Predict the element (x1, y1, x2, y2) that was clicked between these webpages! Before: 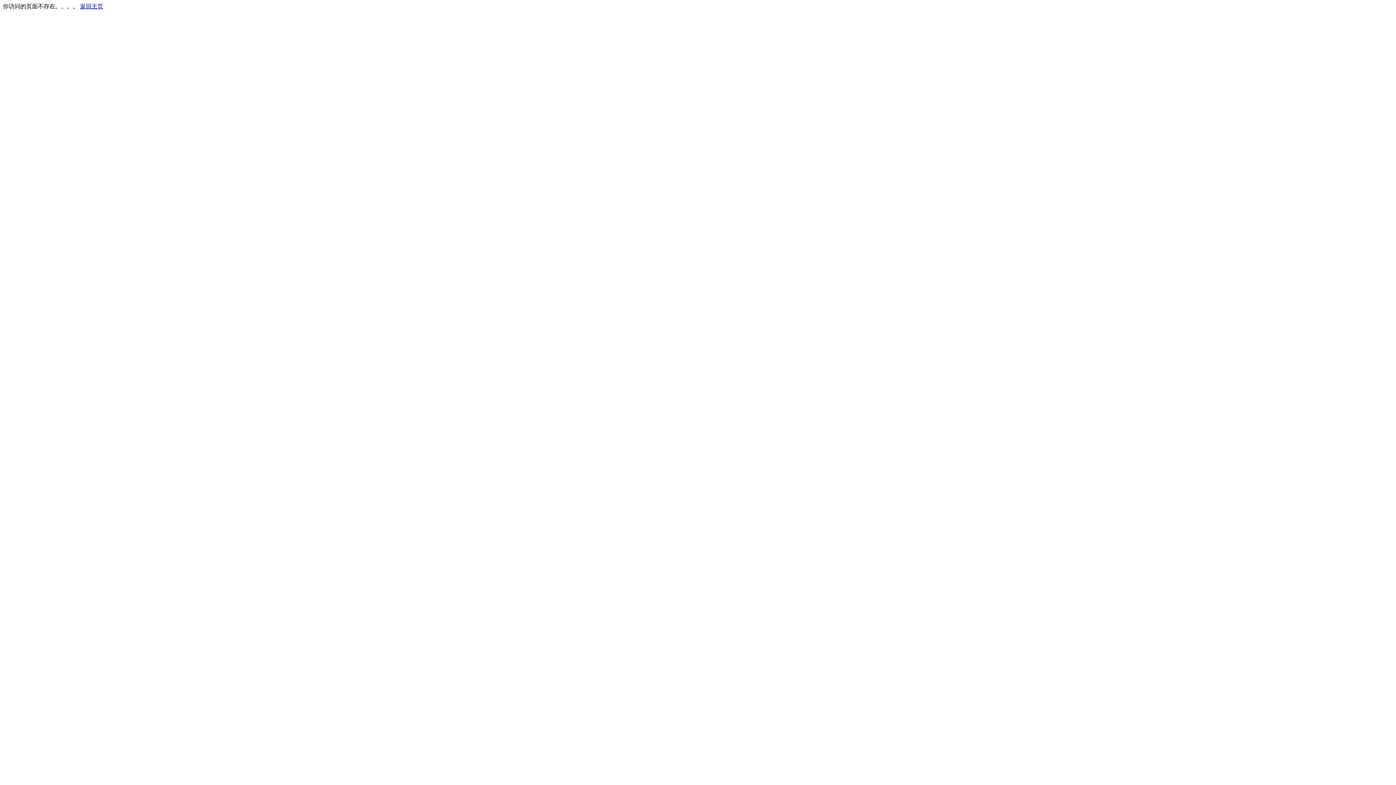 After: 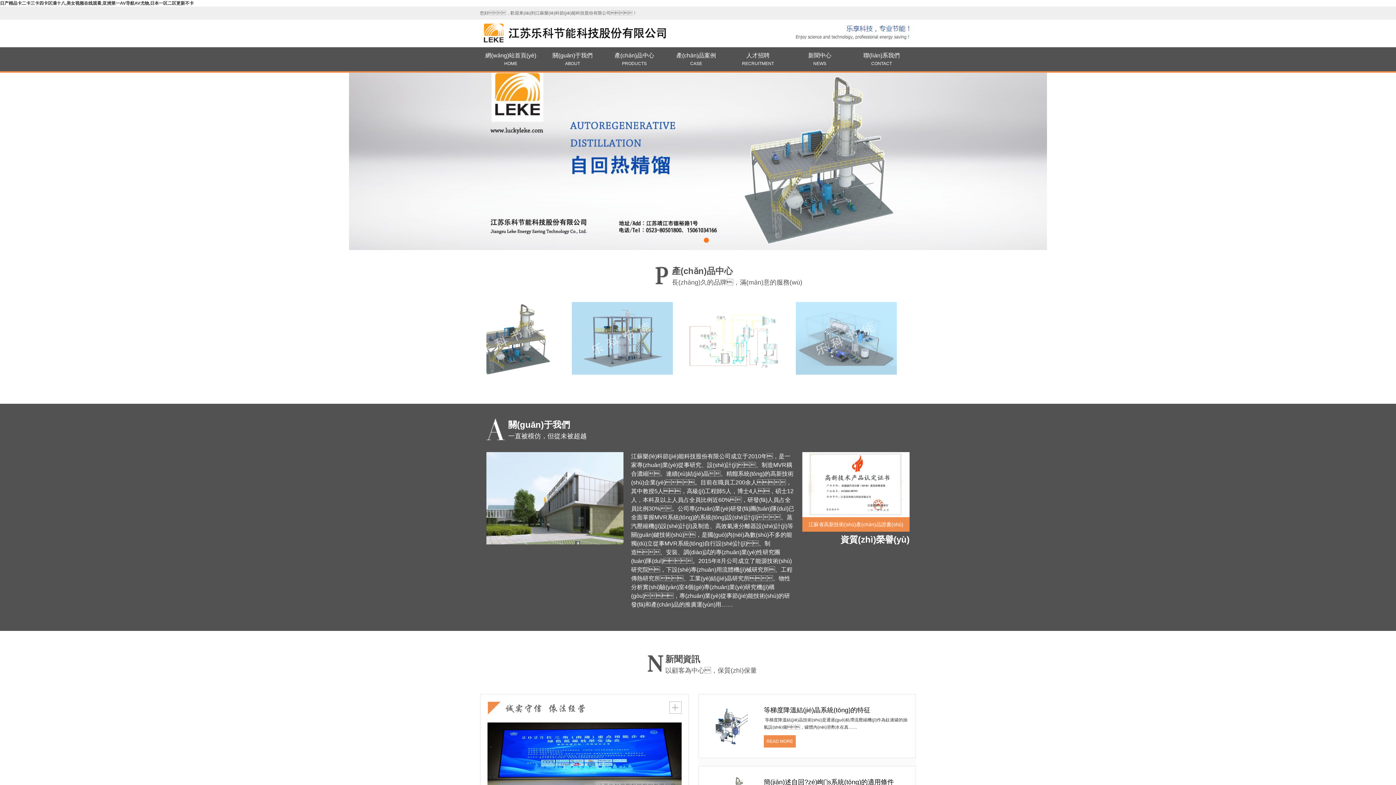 Action: label: 返回主页 bbox: (80, 3, 103, 9)